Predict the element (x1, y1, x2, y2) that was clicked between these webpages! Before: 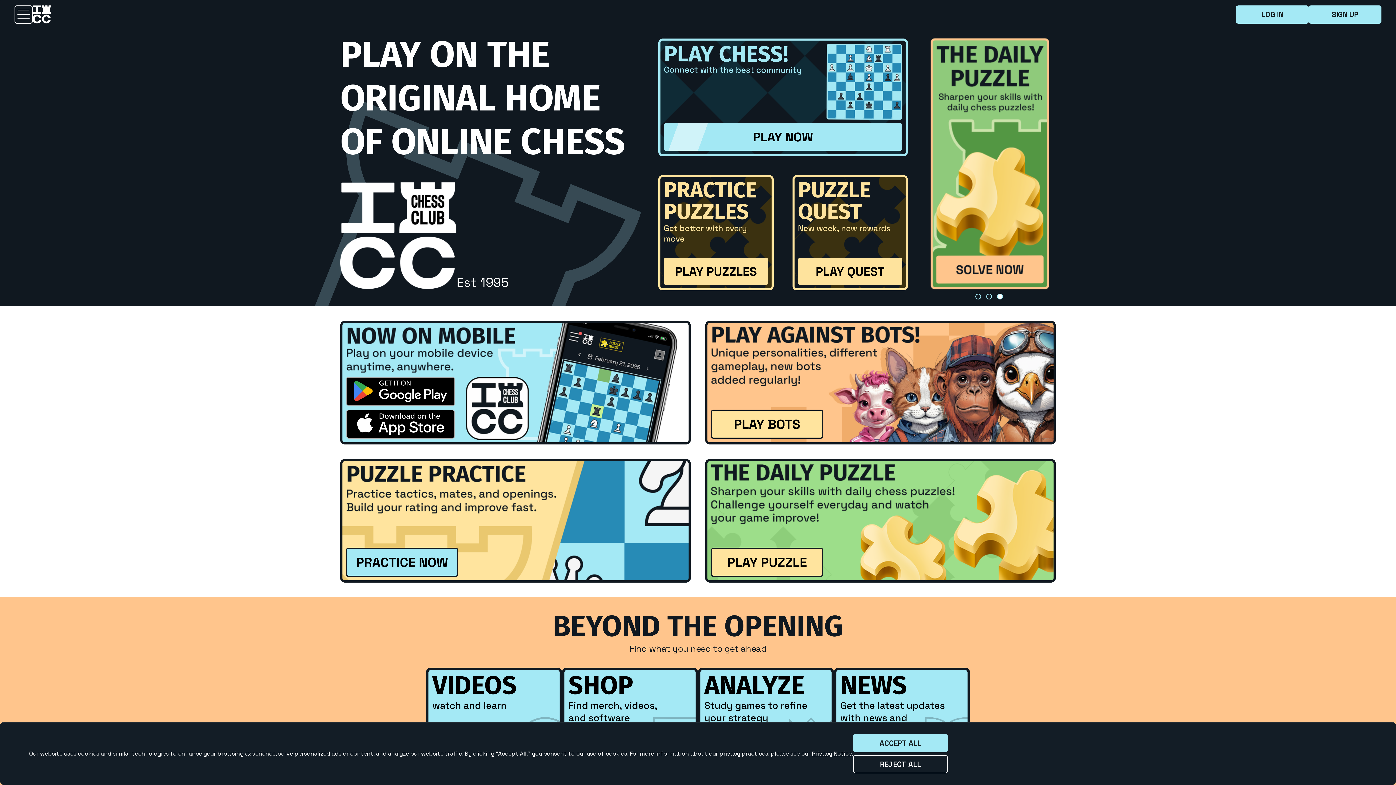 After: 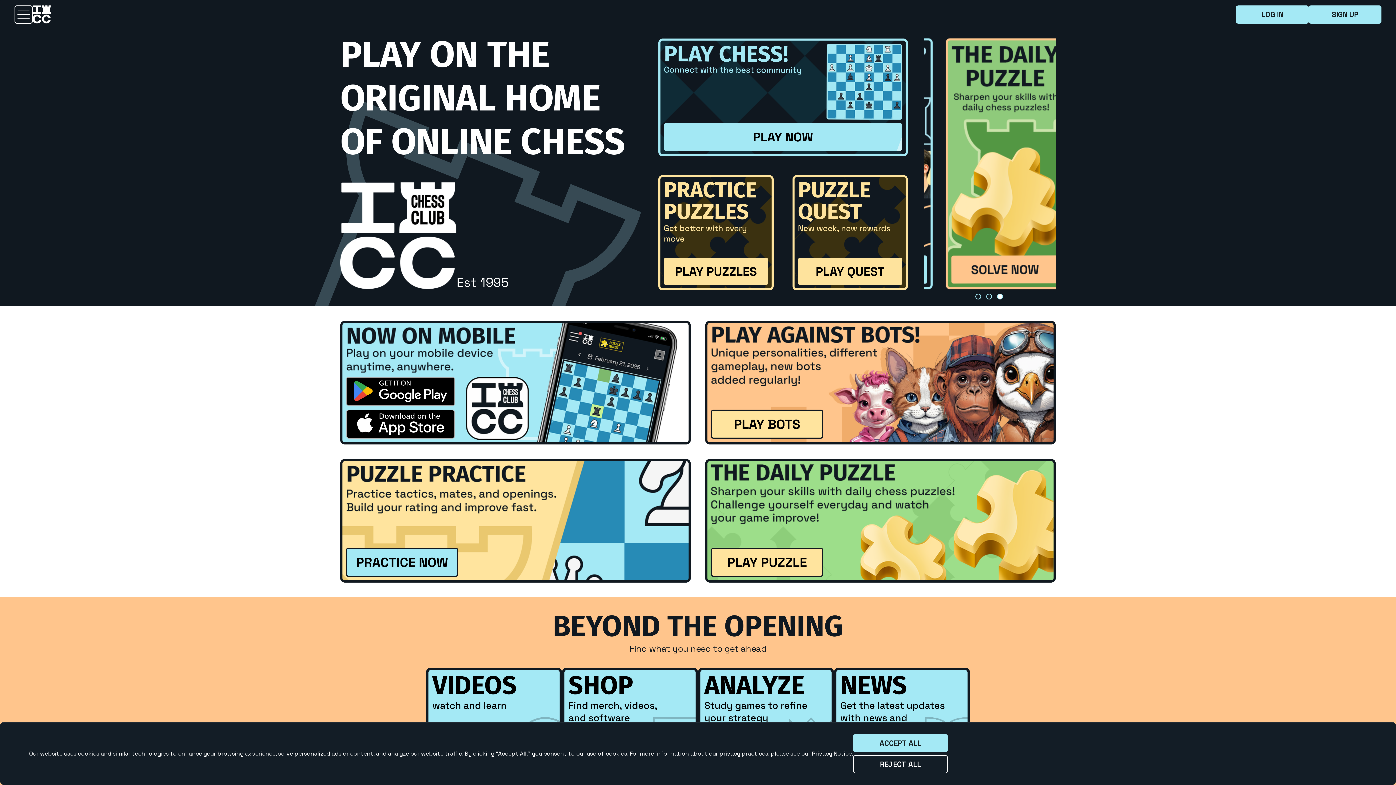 Action: label: 2 bbox: (986, 280, 993, 287)